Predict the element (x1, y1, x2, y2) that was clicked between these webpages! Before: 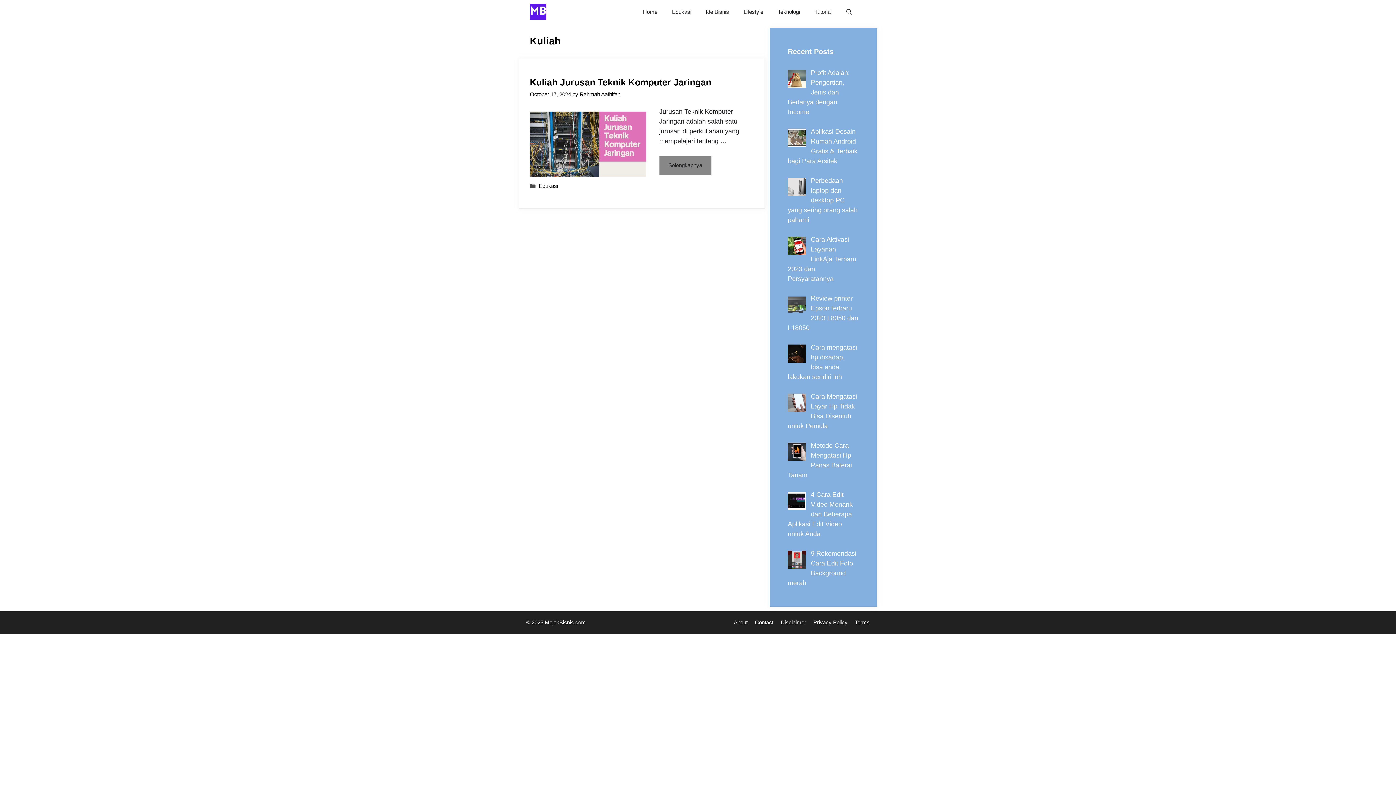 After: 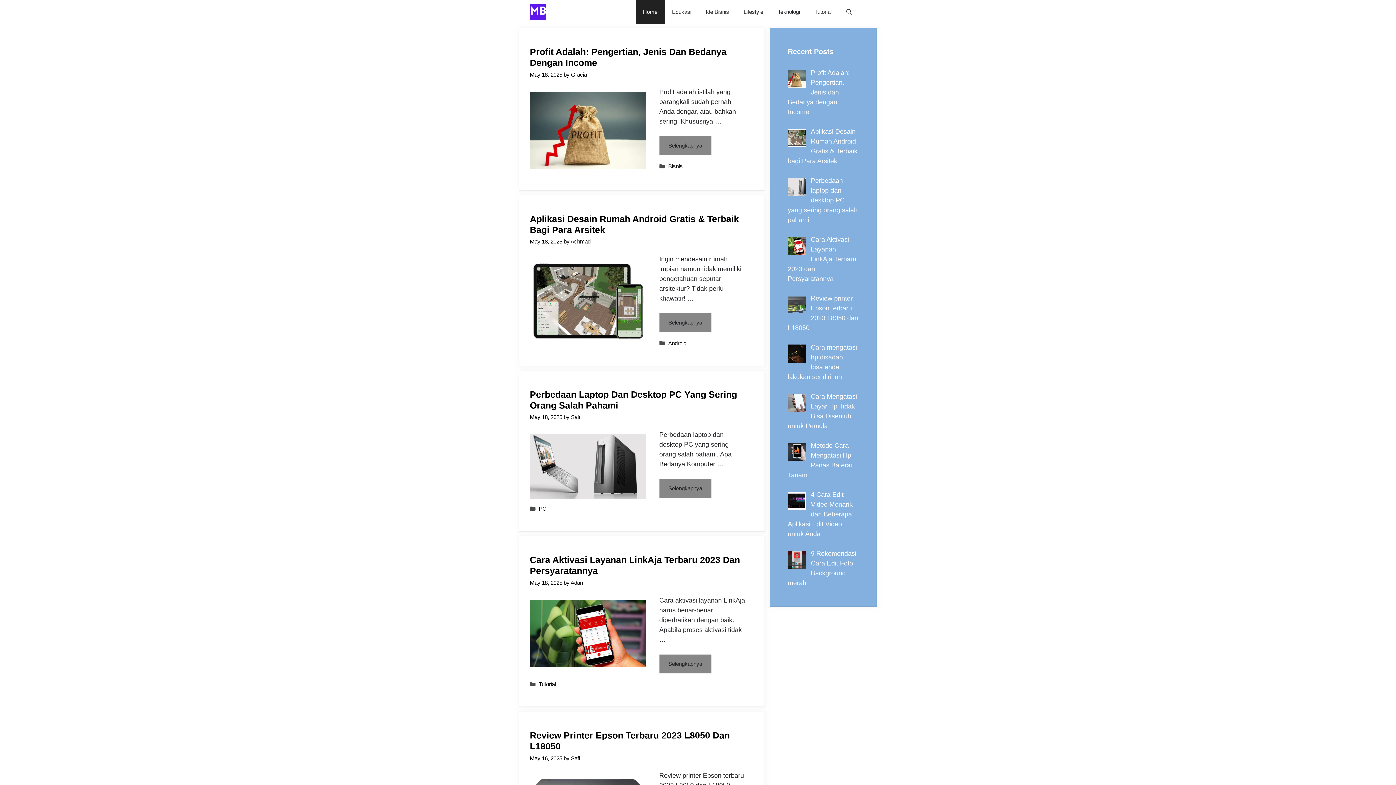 Action: label: Home bbox: (635, 0, 664, 23)